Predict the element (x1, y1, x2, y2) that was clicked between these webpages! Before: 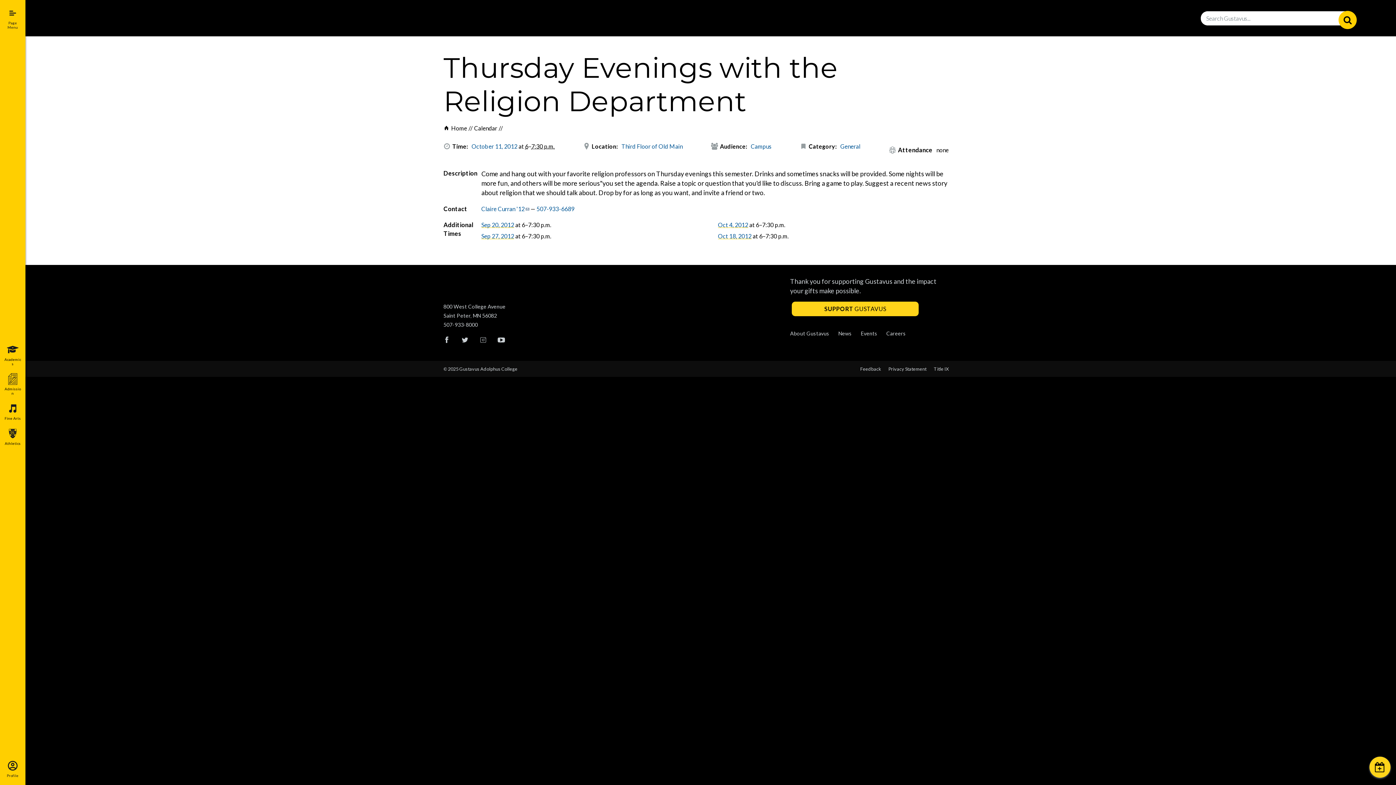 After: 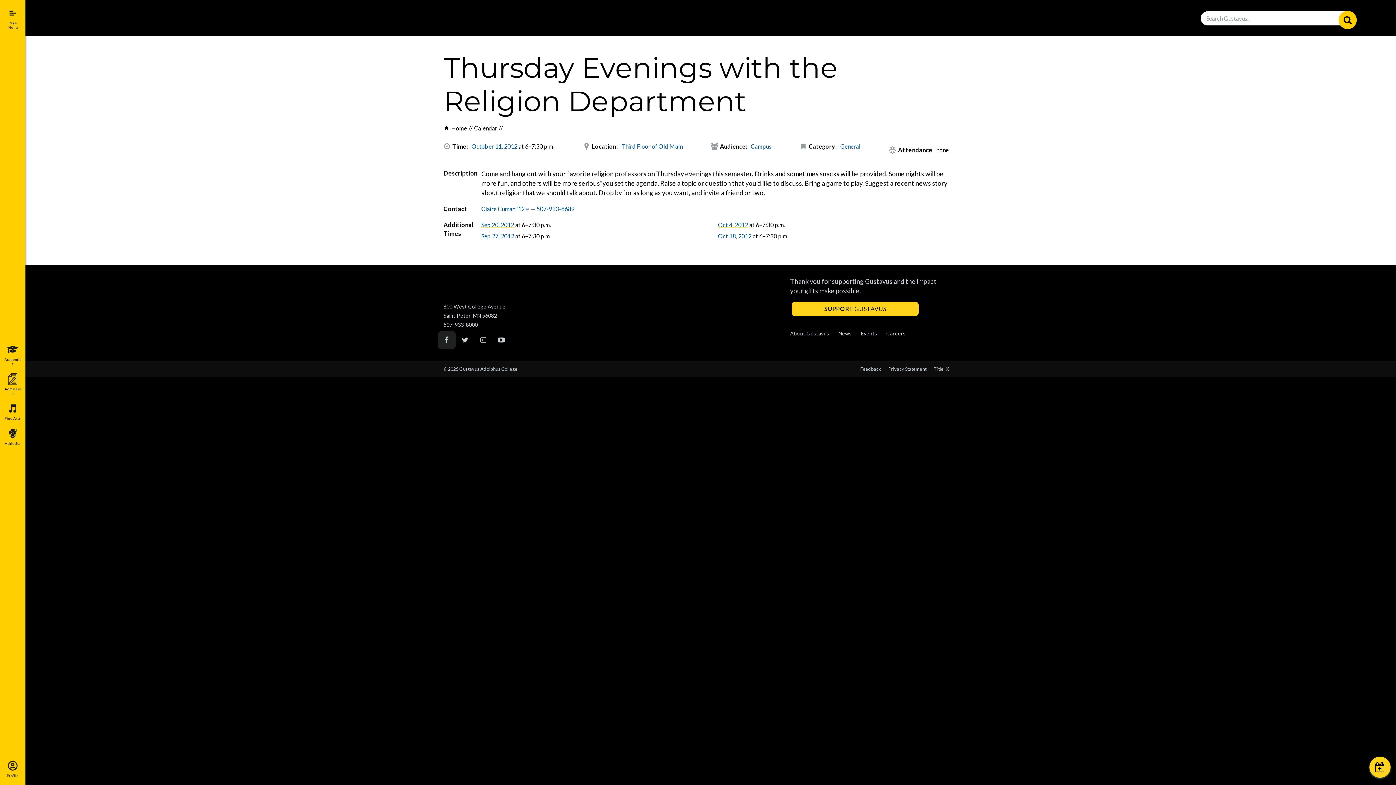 Action: bbox: (438, 331, 455, 349) label: Gustavus Facebook